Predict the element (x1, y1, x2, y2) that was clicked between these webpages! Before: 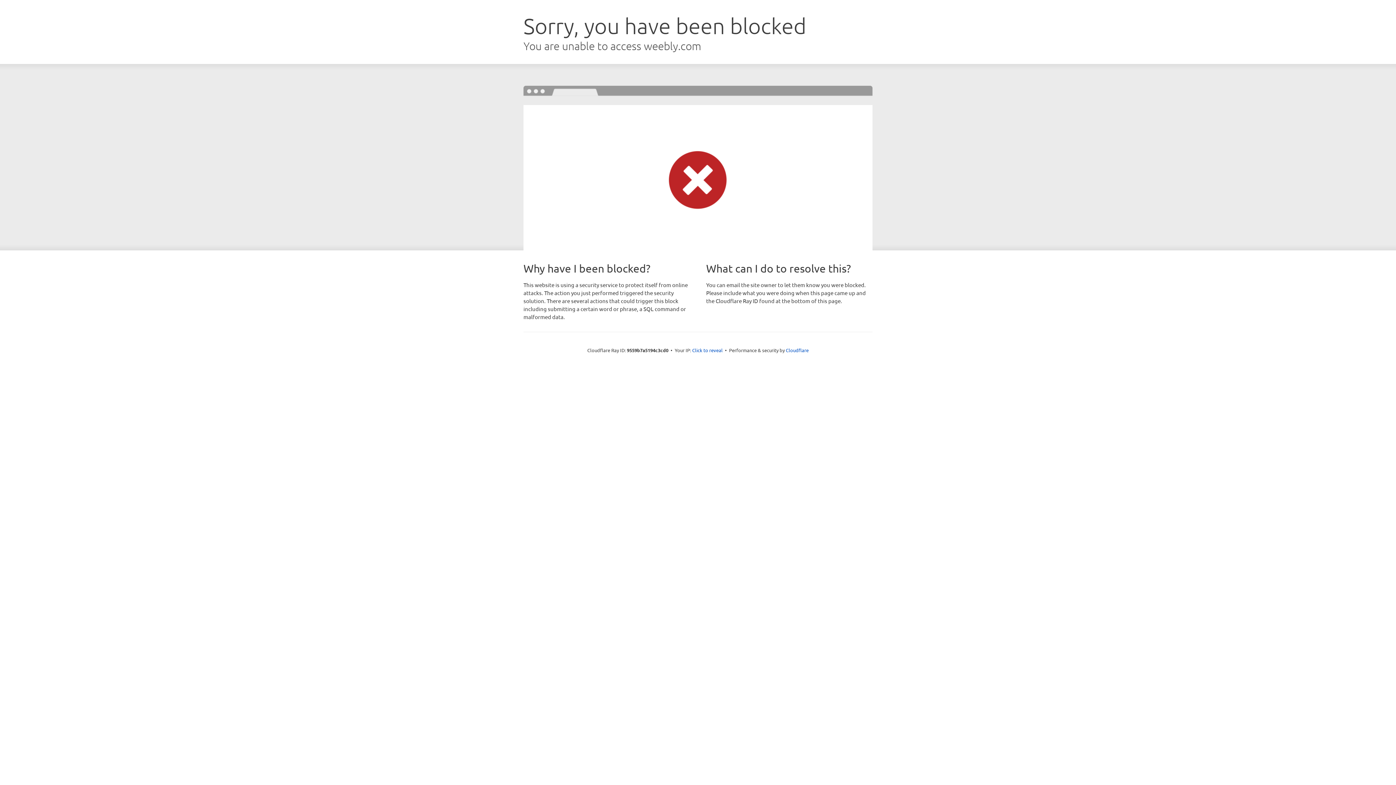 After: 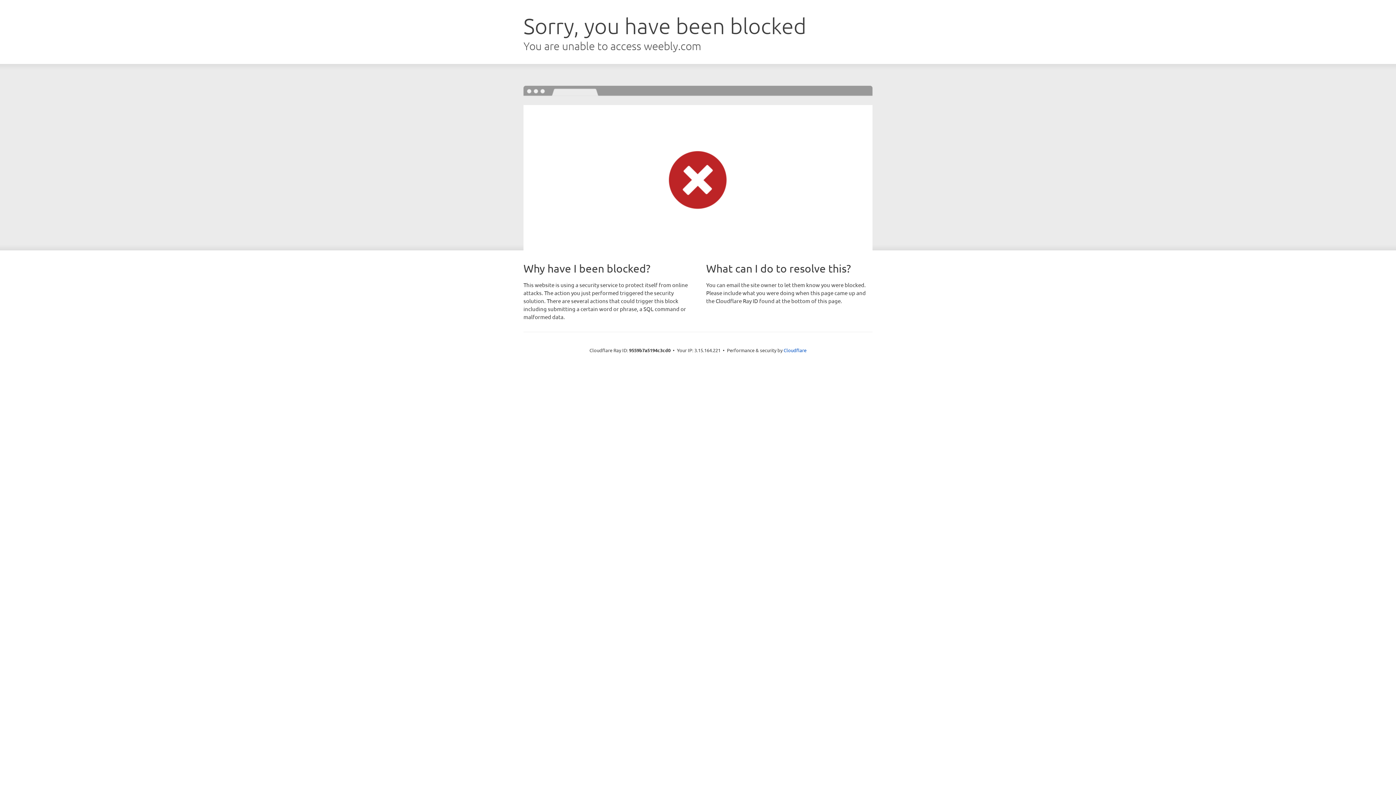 Action: label: Click to reveal bbox: (692, 346, 722, 353)